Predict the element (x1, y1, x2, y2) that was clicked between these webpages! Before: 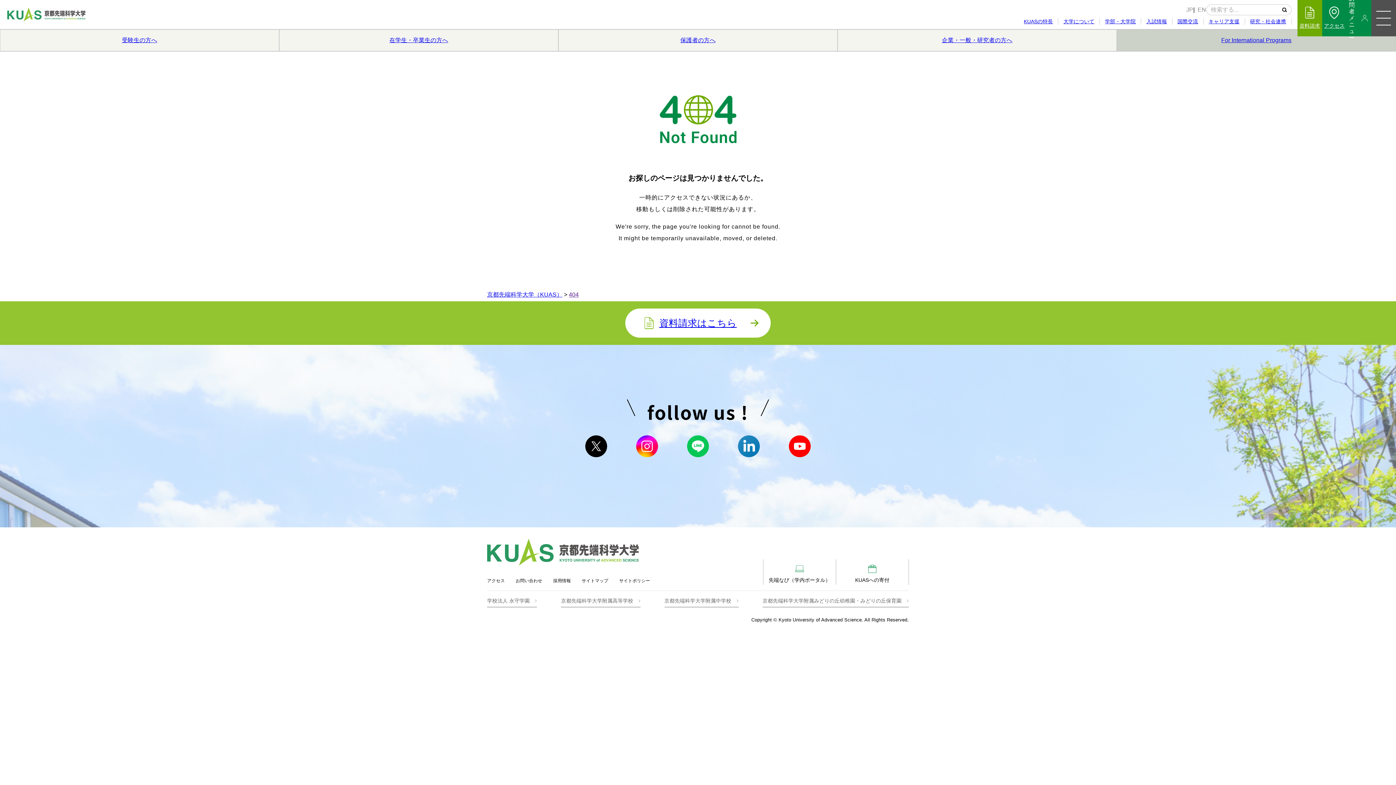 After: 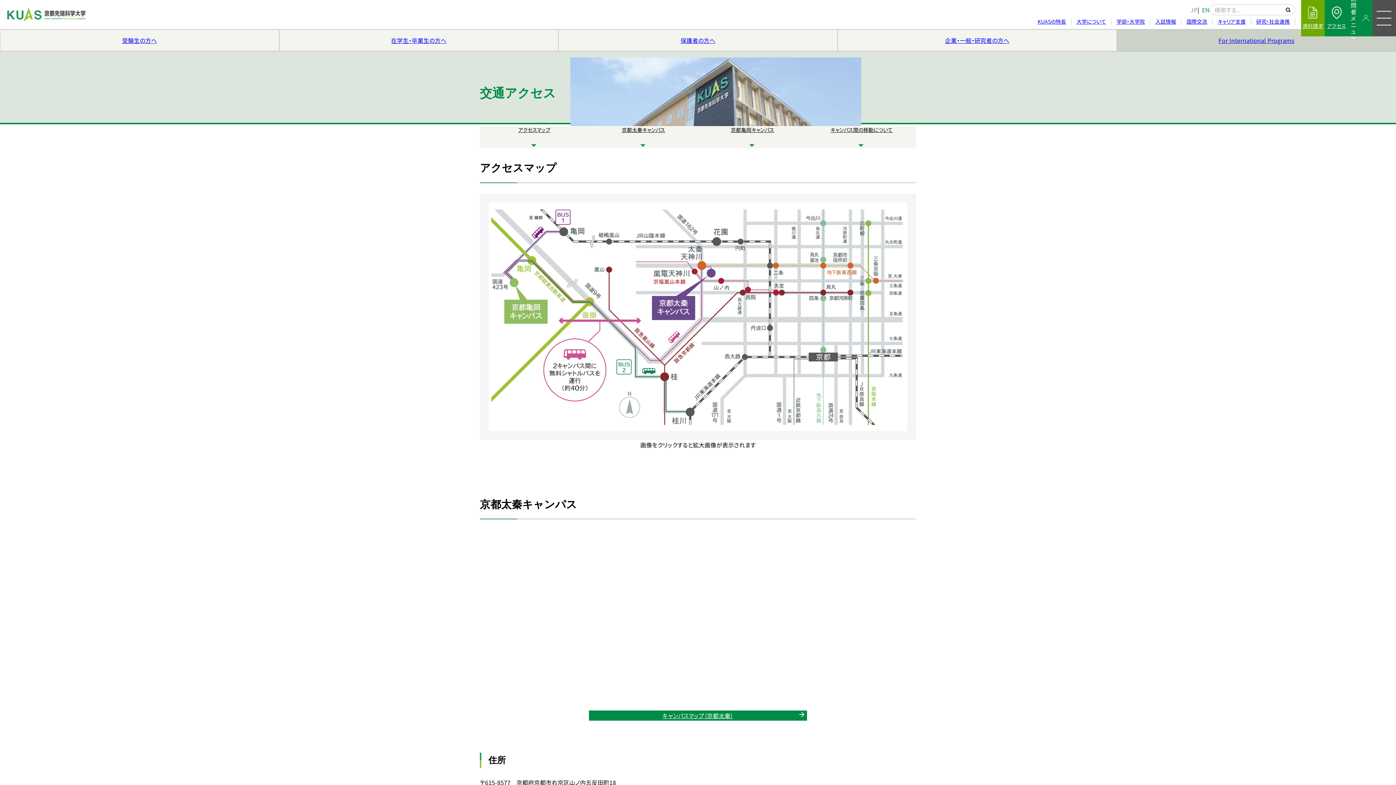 Action: bbox: (1322, 0, 1347, 36) label: アクセス